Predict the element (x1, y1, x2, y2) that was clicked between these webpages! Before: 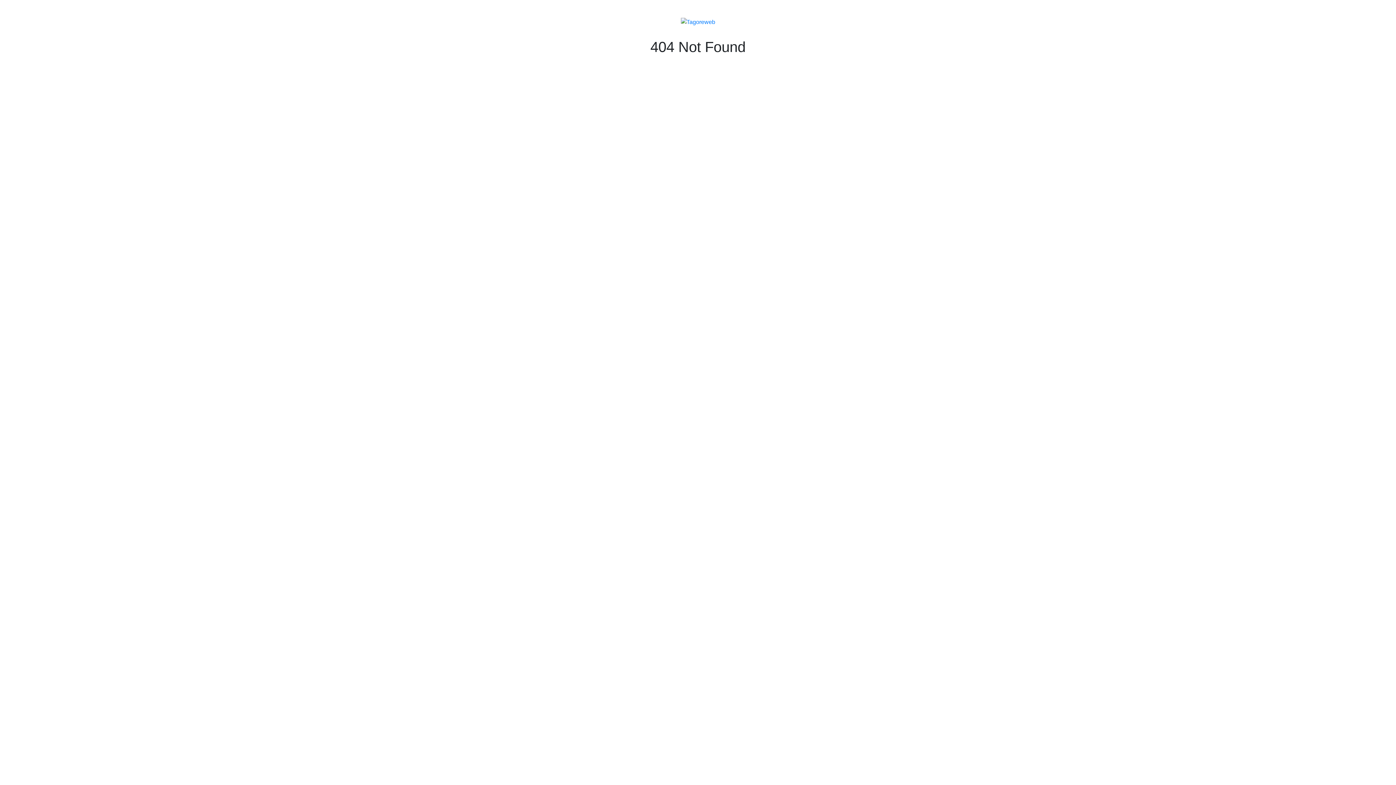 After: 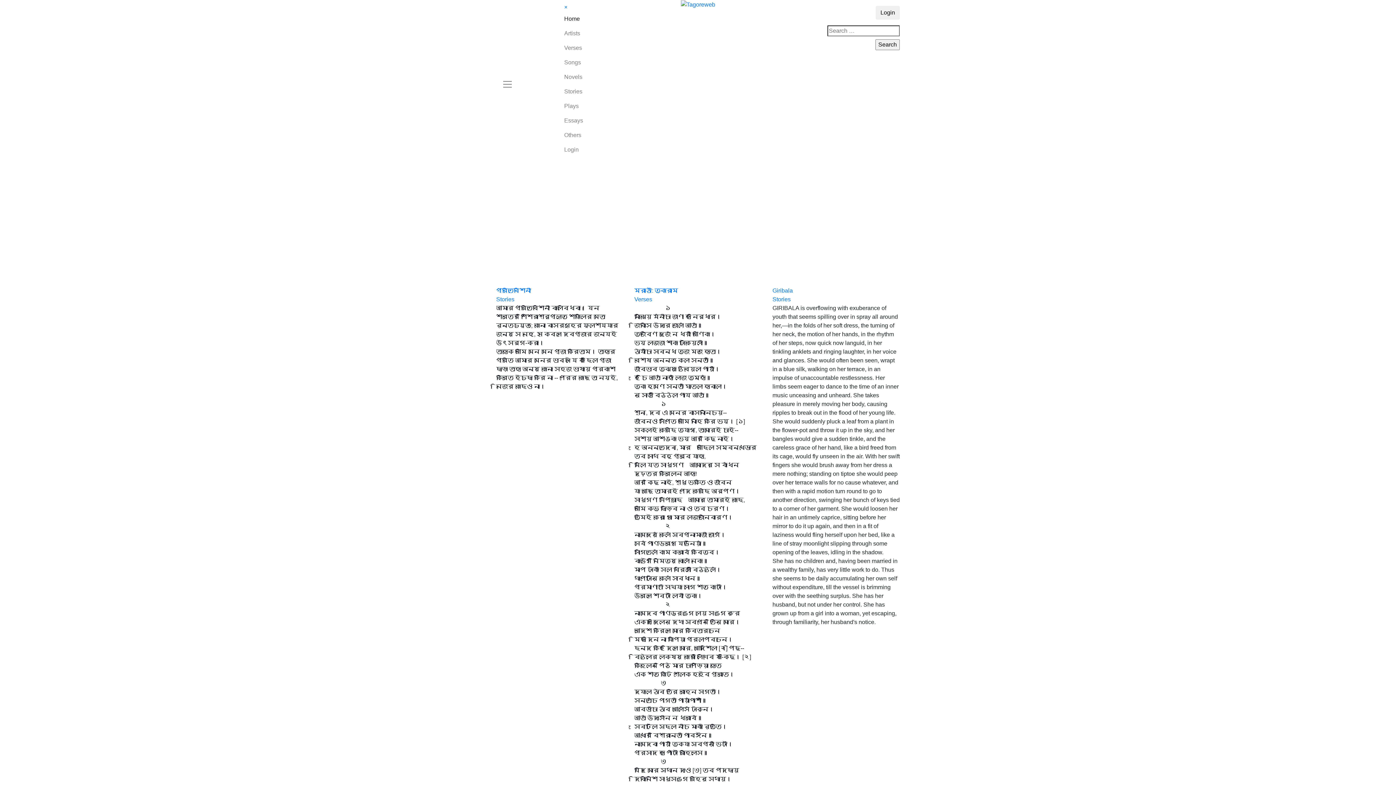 Action: bbox: (680, 18, 715, 24)